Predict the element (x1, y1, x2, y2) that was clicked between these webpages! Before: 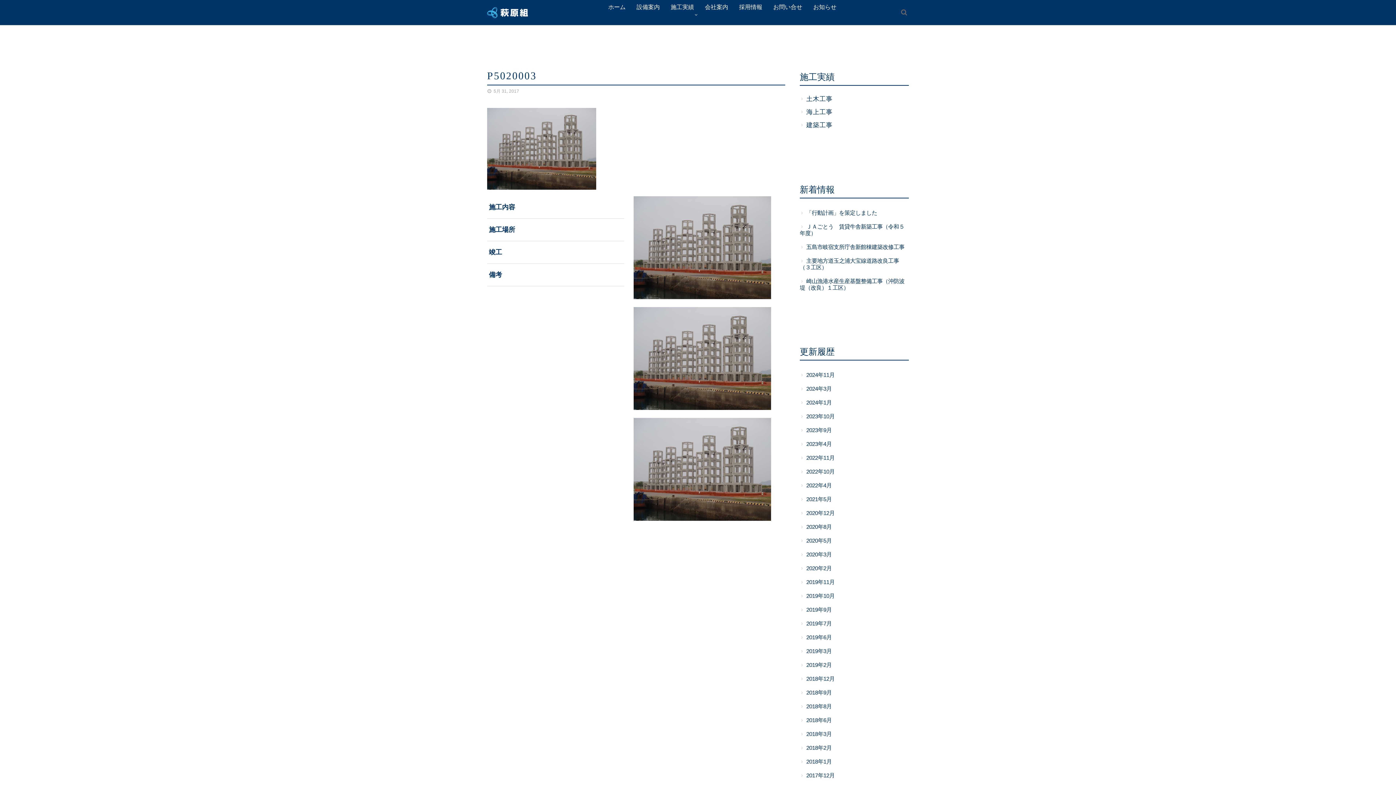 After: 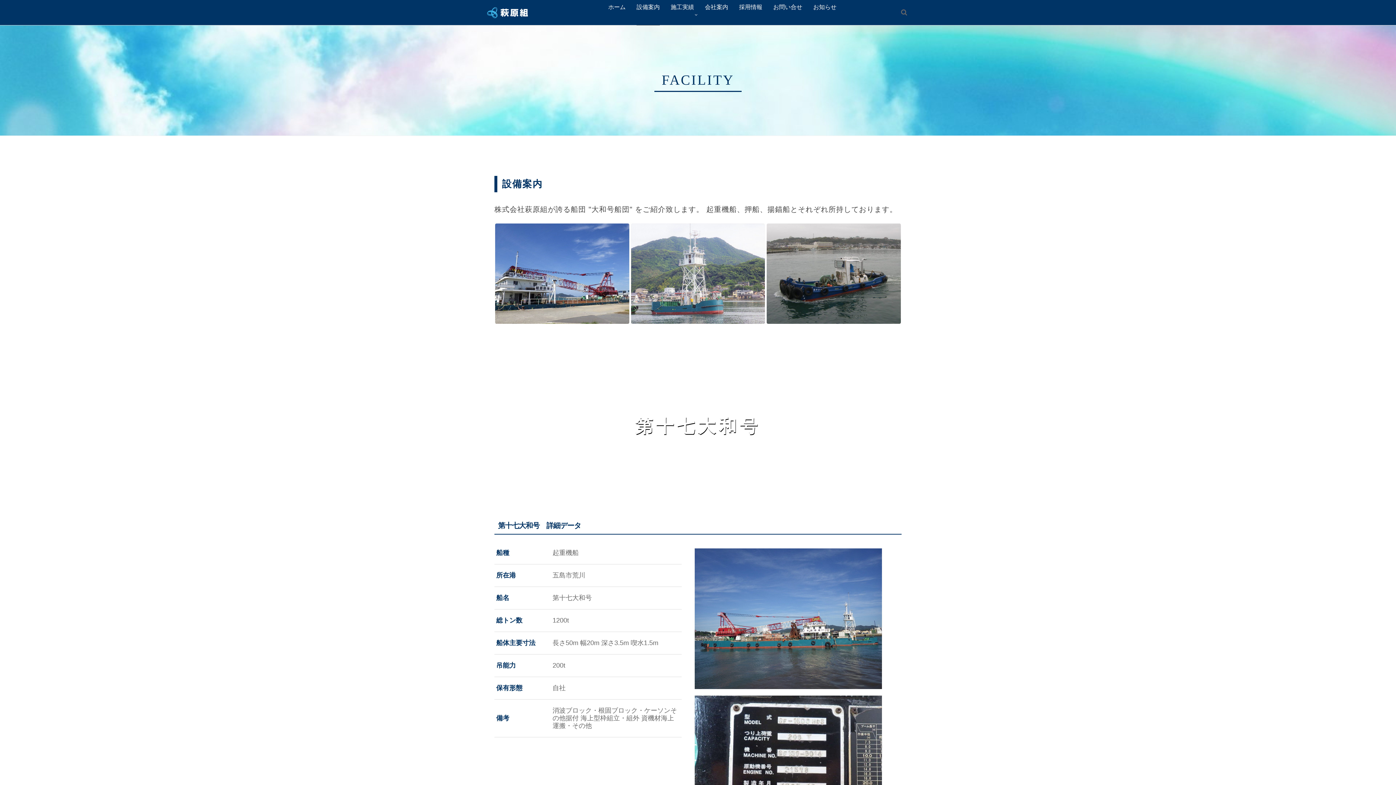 Action: bbox: (636, 0, 660, 25) label: 設備案内